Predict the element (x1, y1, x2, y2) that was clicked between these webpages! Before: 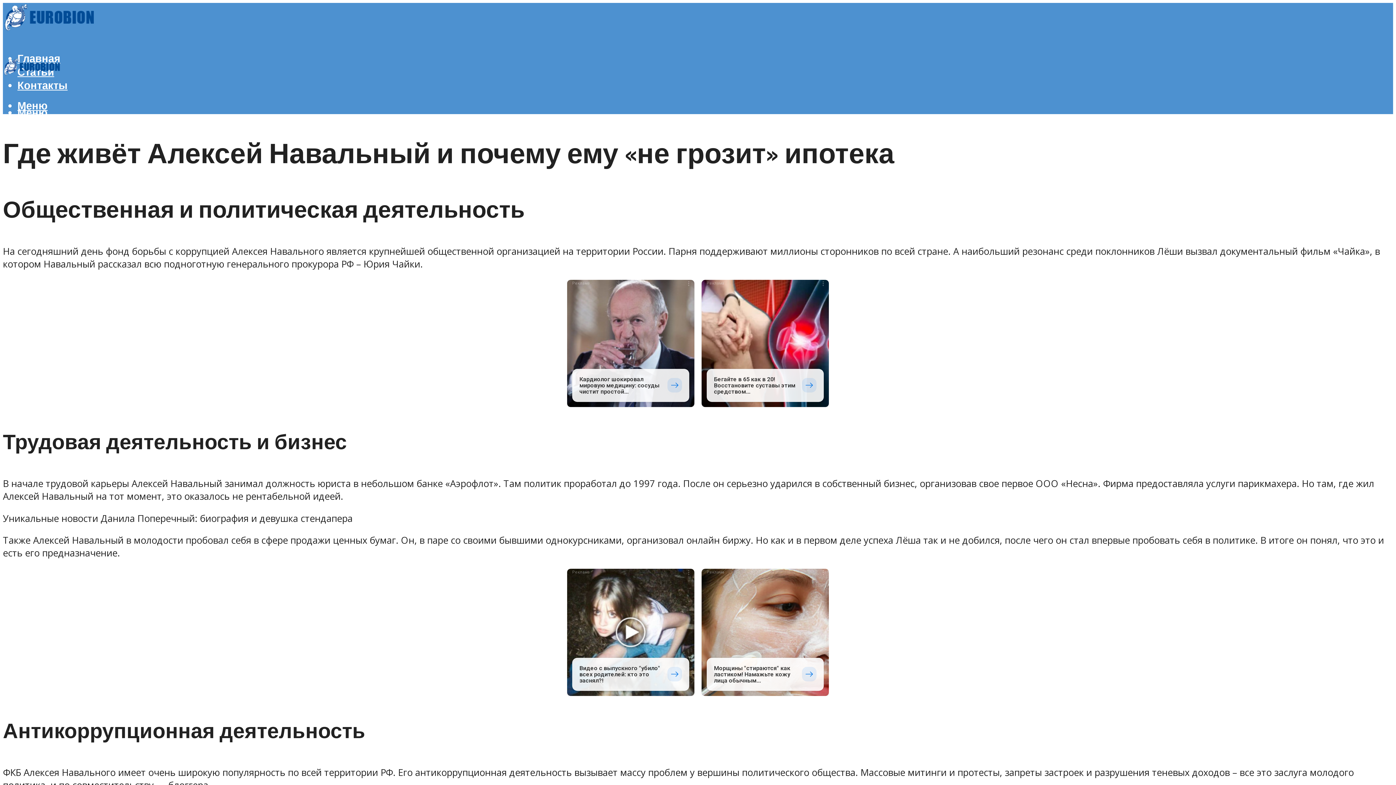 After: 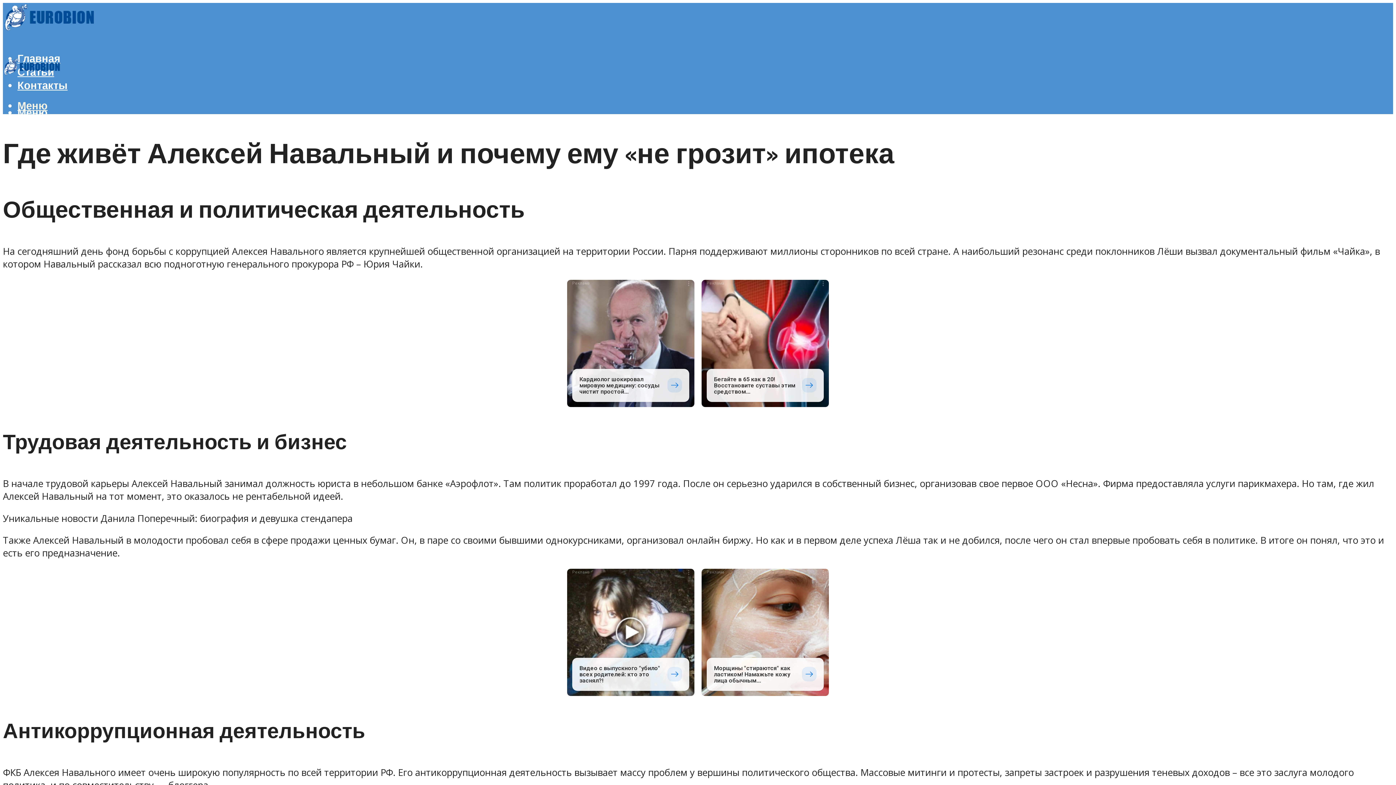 Action: label: Меню bbox: (17, 99, 47, 113)